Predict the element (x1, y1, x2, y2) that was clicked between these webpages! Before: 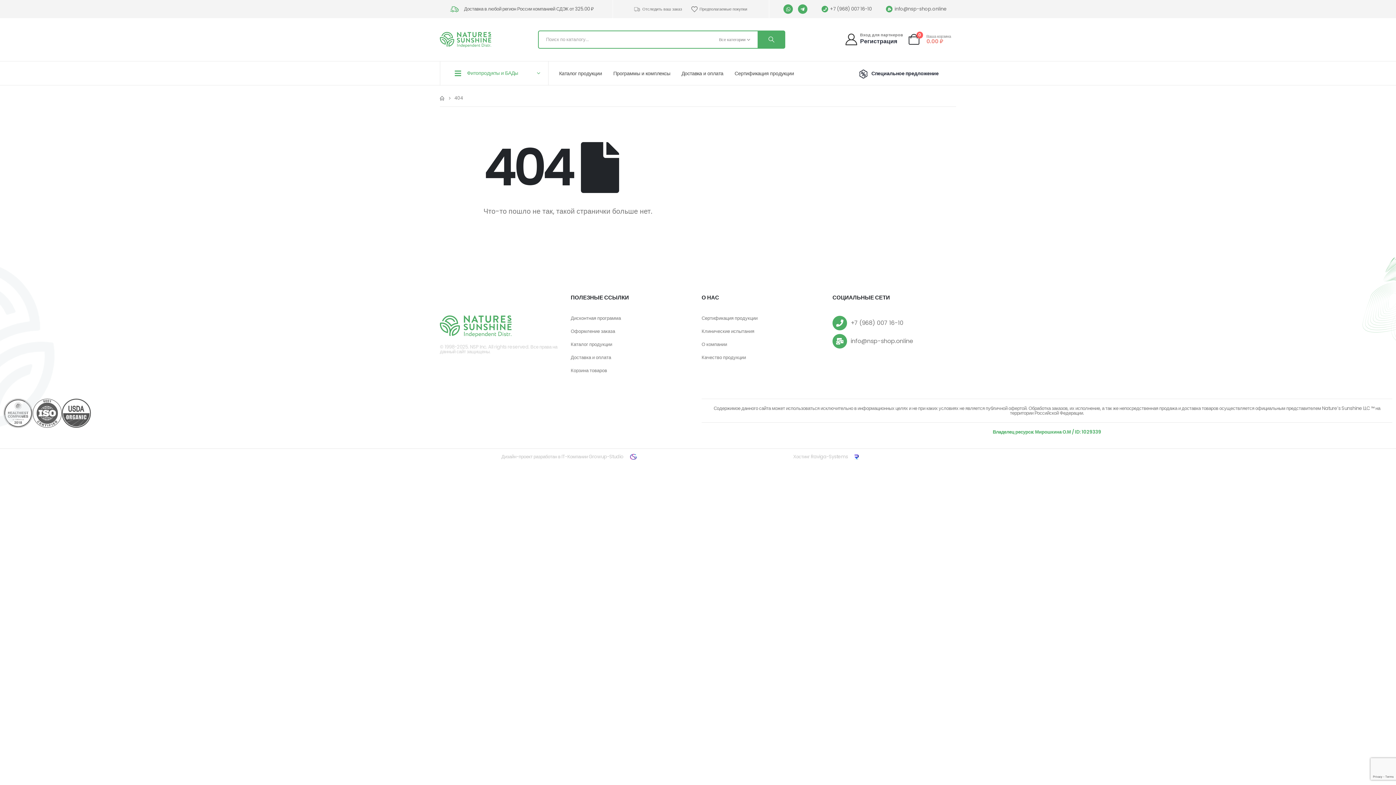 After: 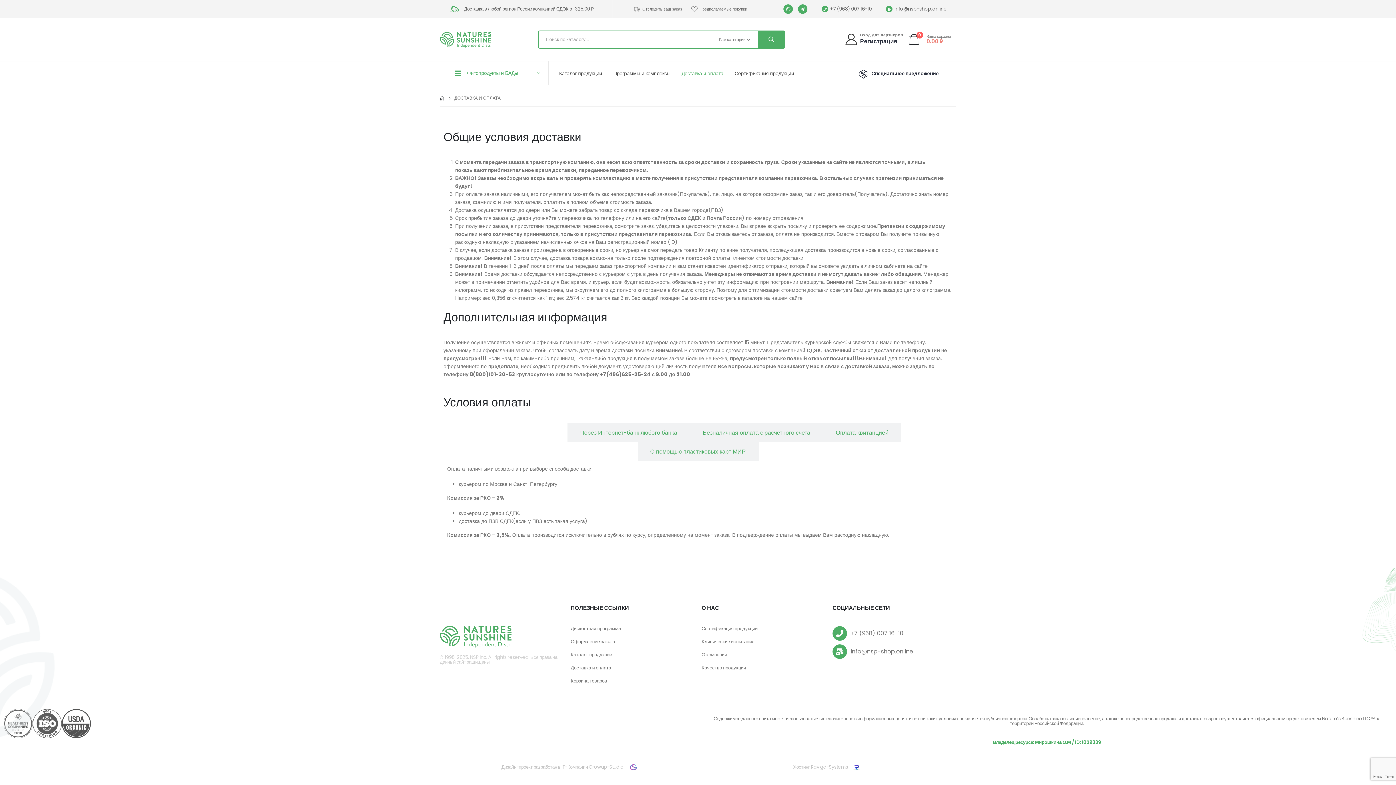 Action: label: Доставка и оплата bbox: (676, 61, 729, 84)